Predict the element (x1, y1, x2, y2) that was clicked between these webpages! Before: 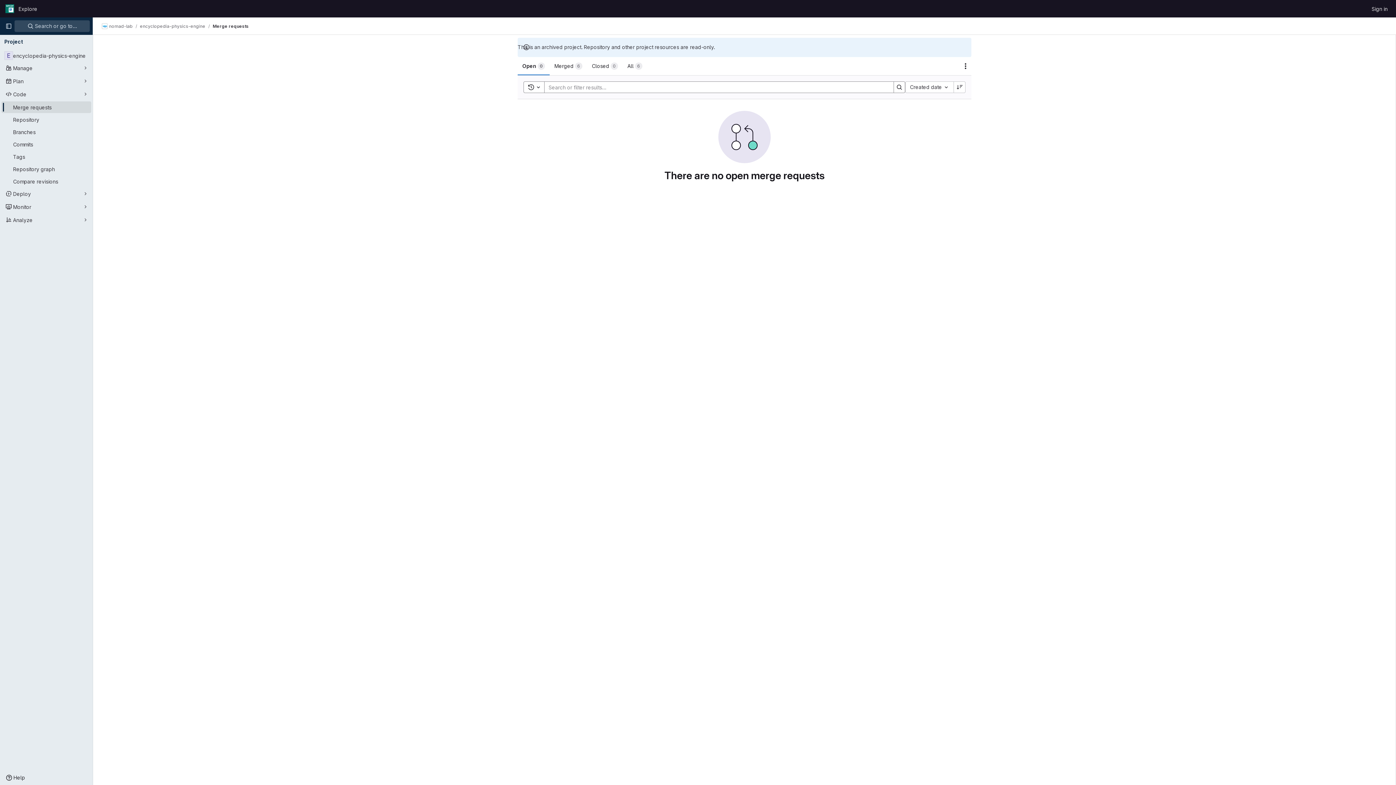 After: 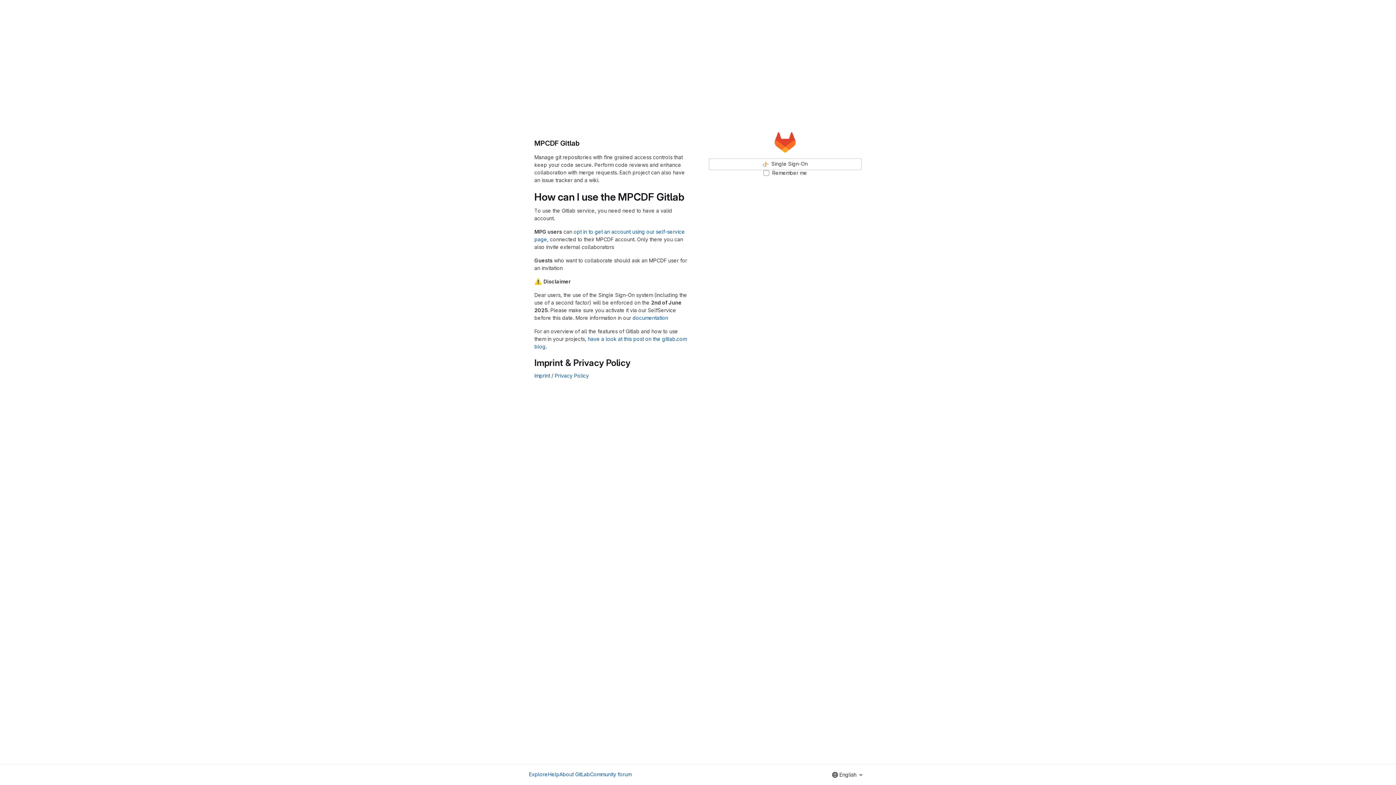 Action: bbox: (4, 2, 15, 14) label: Homepage